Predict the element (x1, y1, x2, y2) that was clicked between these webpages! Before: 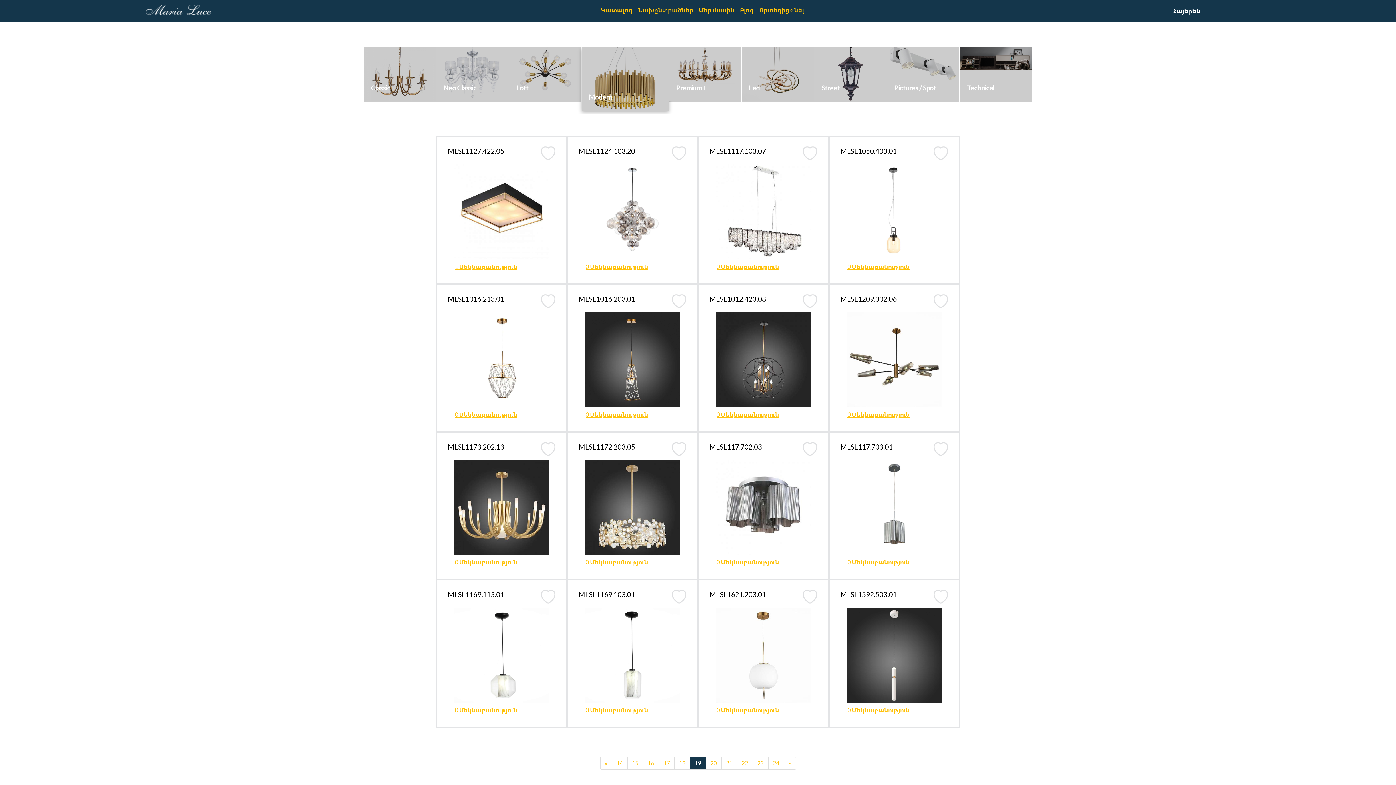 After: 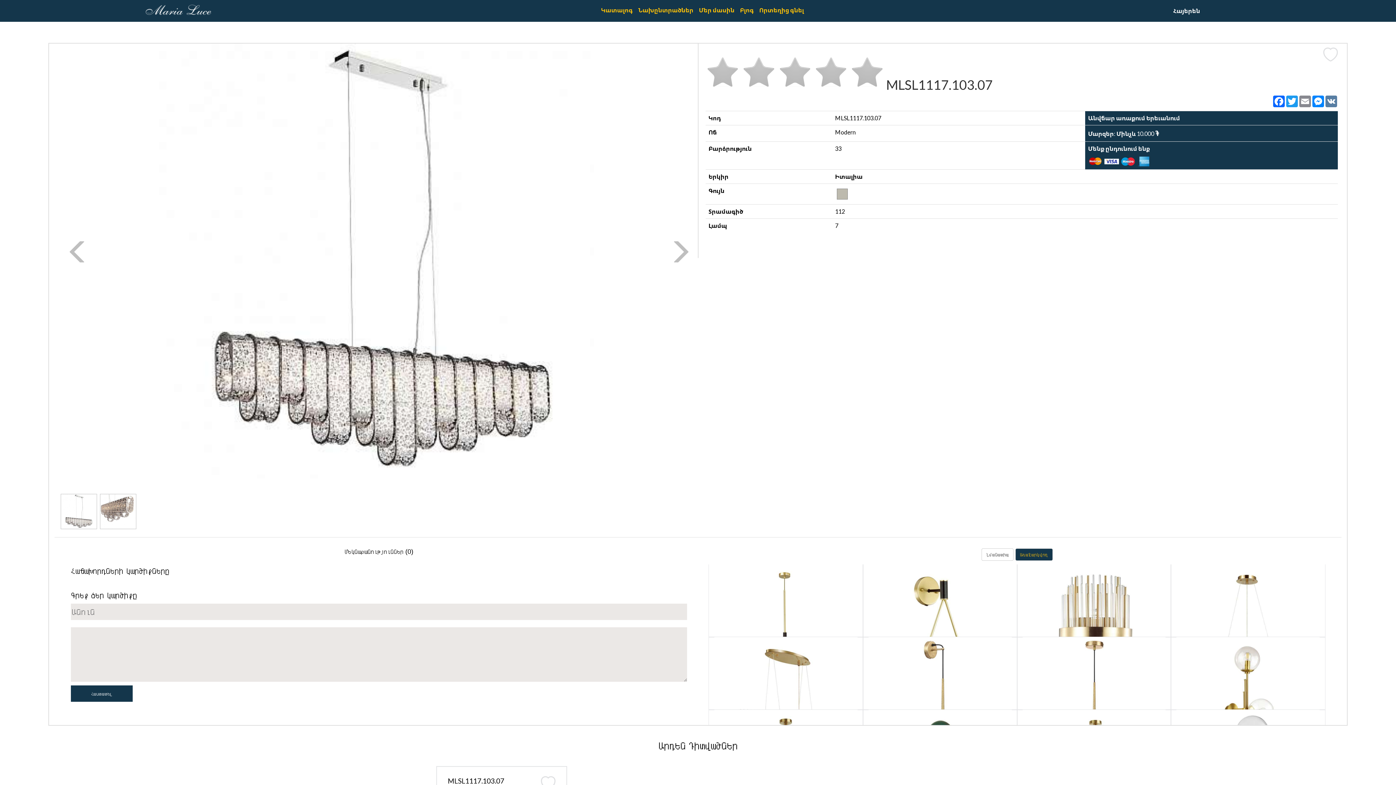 Action: bbox: (716, 208, 811, 214)